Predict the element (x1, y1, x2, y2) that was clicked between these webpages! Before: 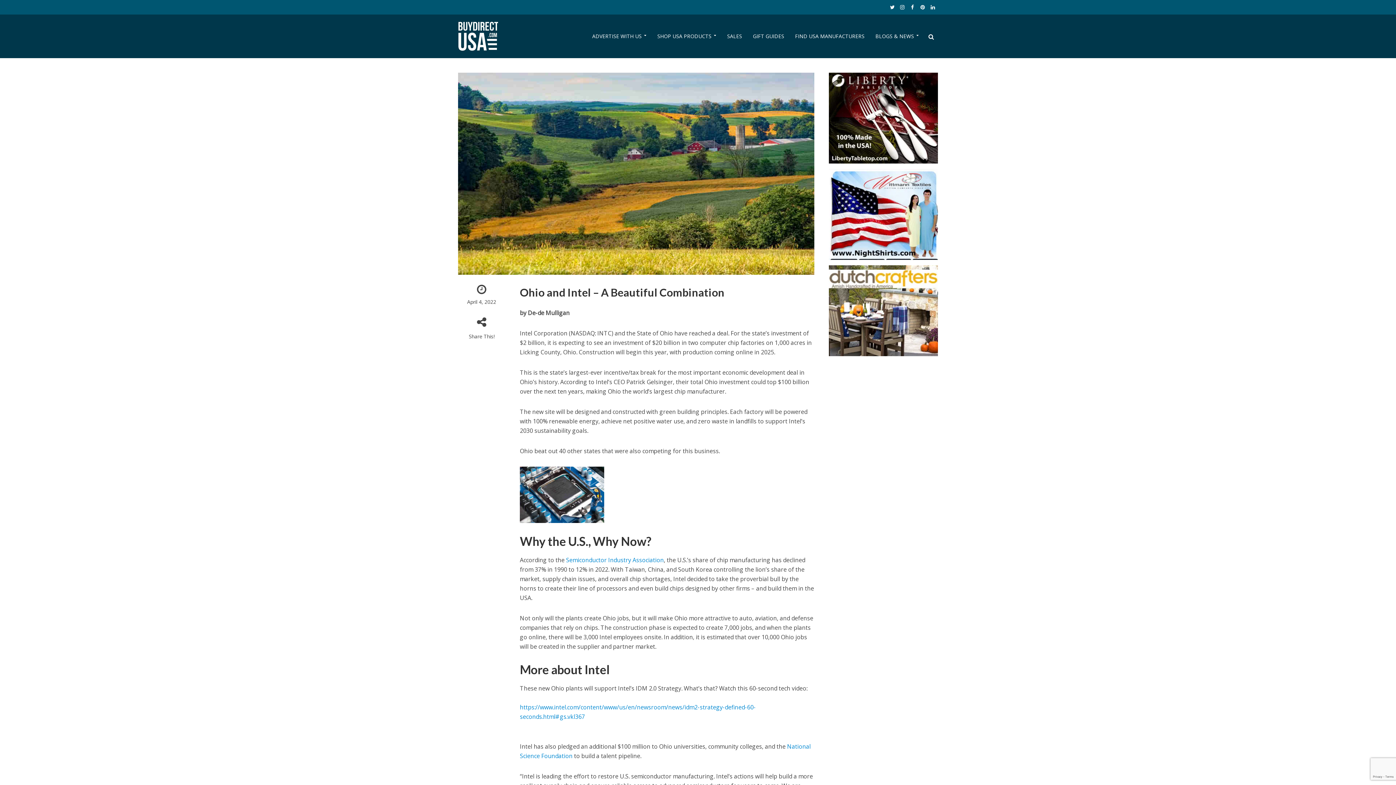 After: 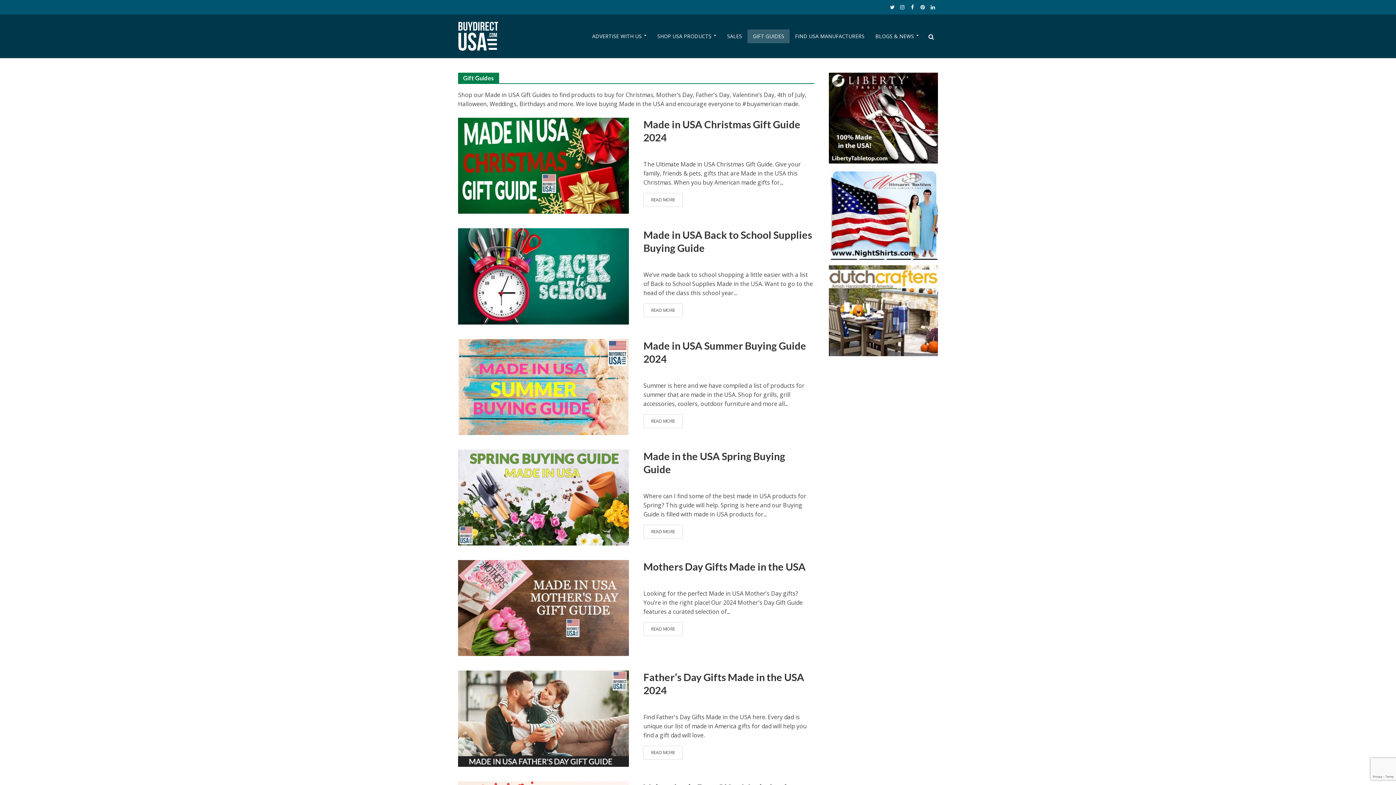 Action: bbox: (747, 29, 789, 43) label: GIFT GUIDES